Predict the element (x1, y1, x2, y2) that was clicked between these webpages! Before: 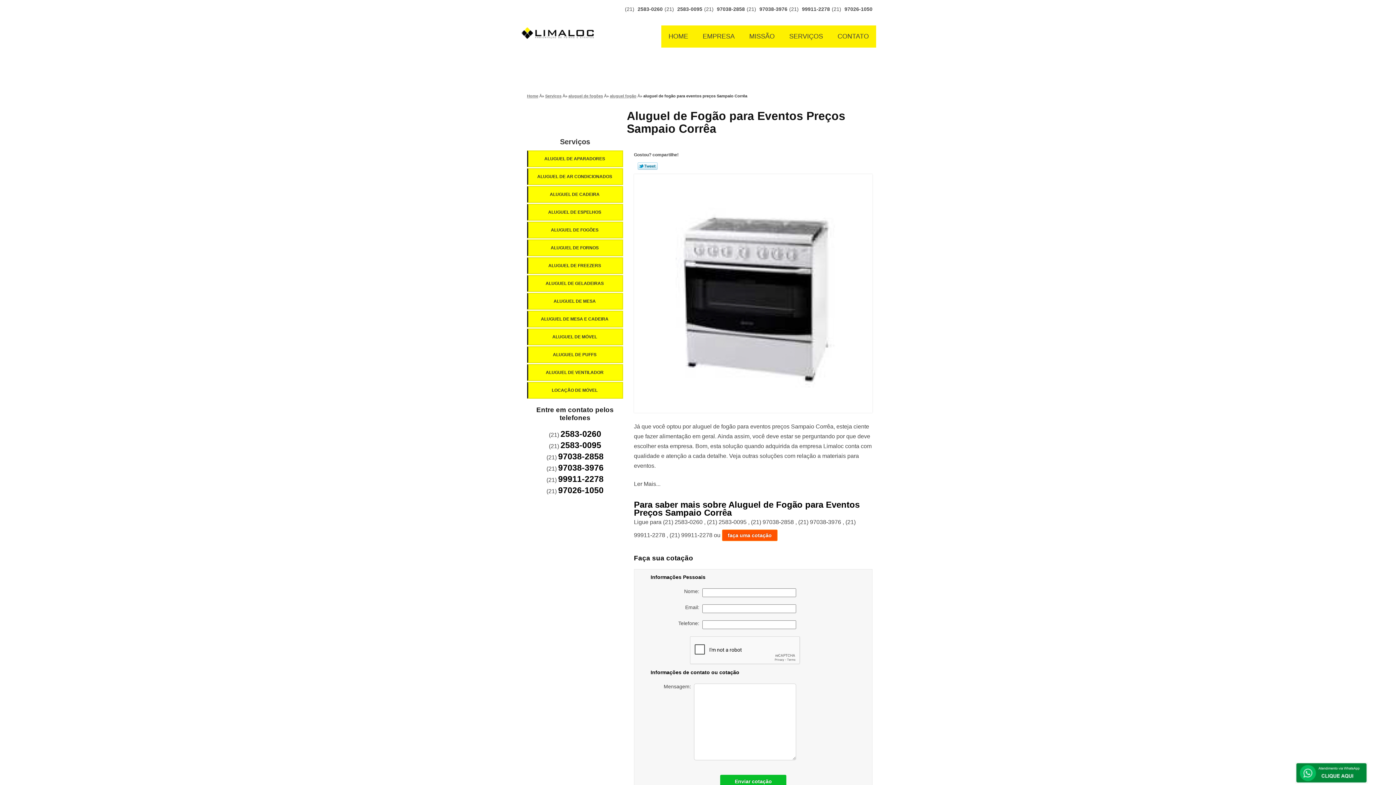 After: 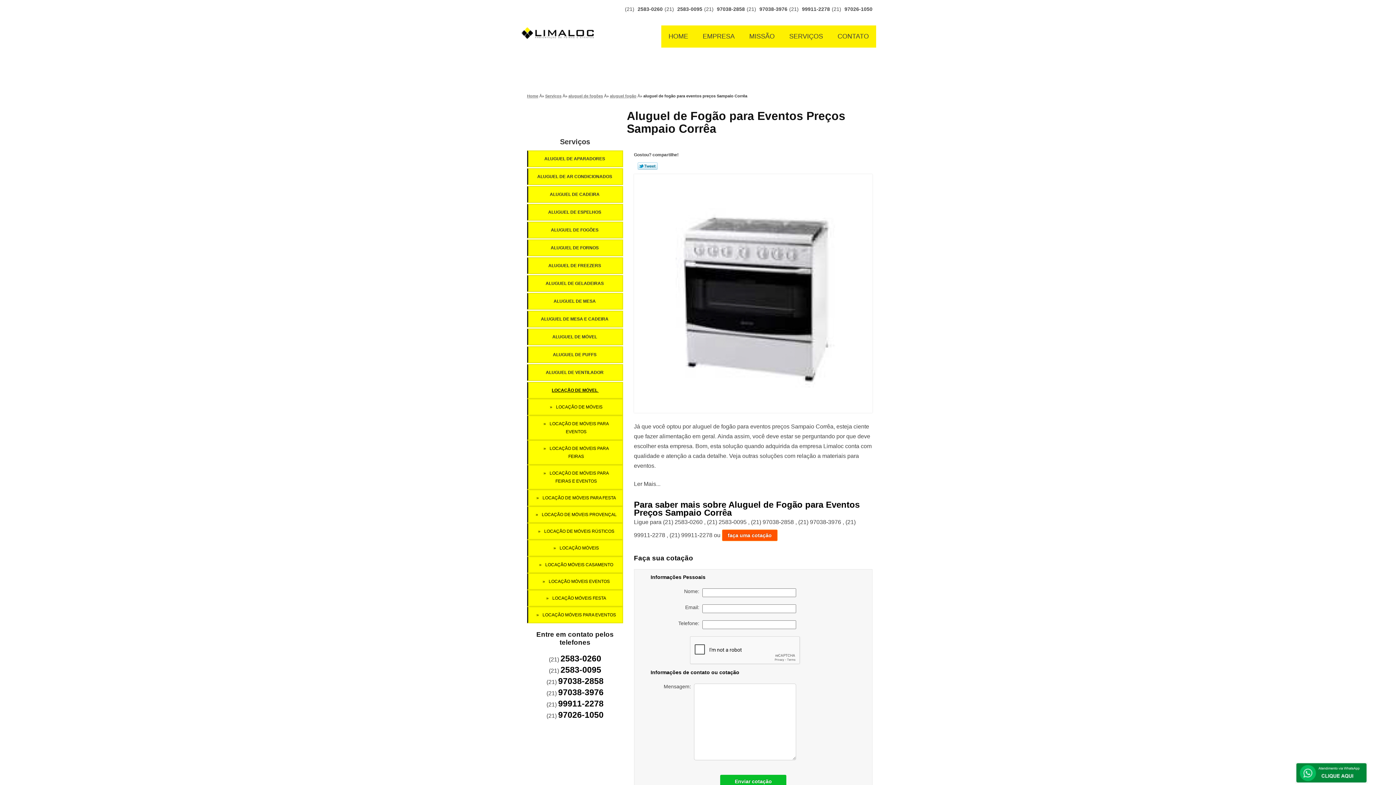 Action: bbox: (527, 382, 623, 398) label: LOCAÇÃO DE MÓVEL 